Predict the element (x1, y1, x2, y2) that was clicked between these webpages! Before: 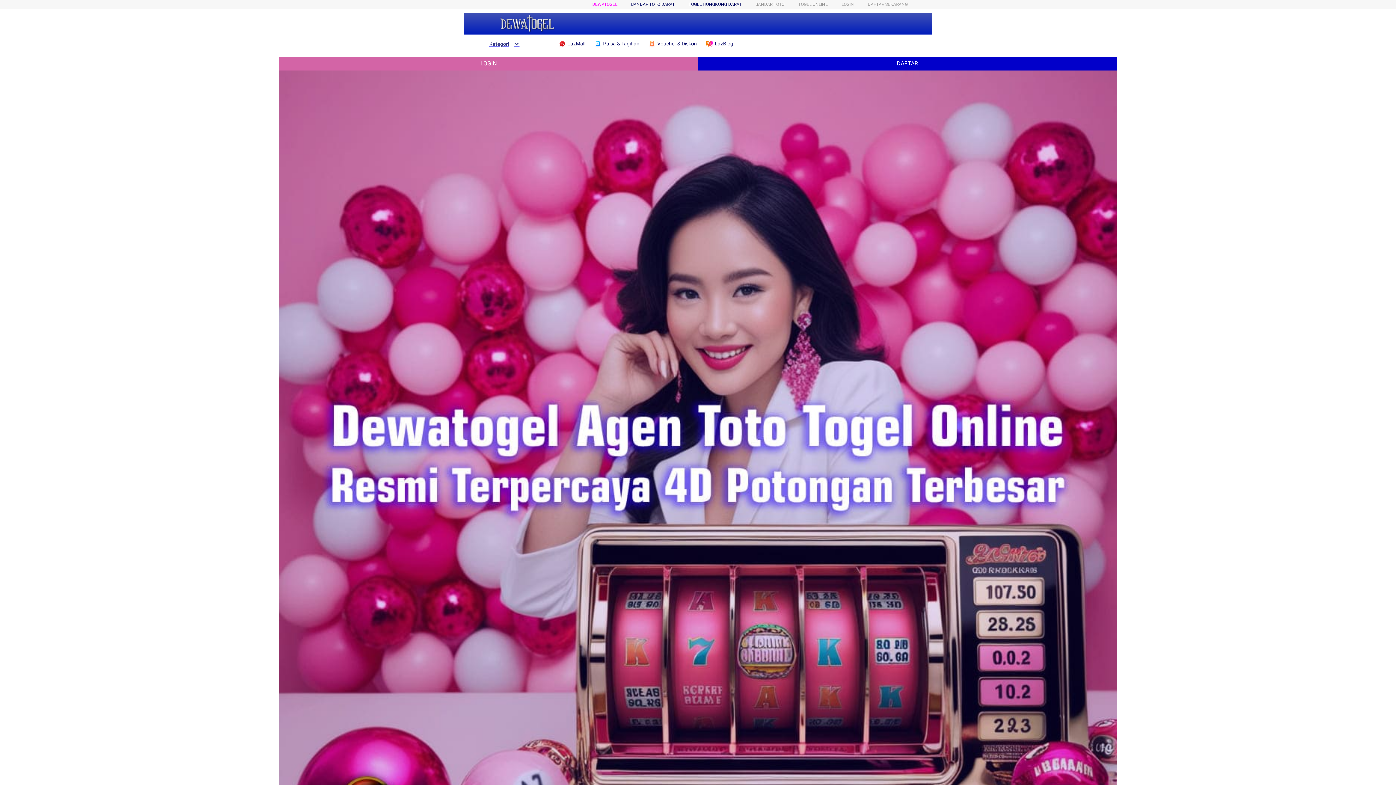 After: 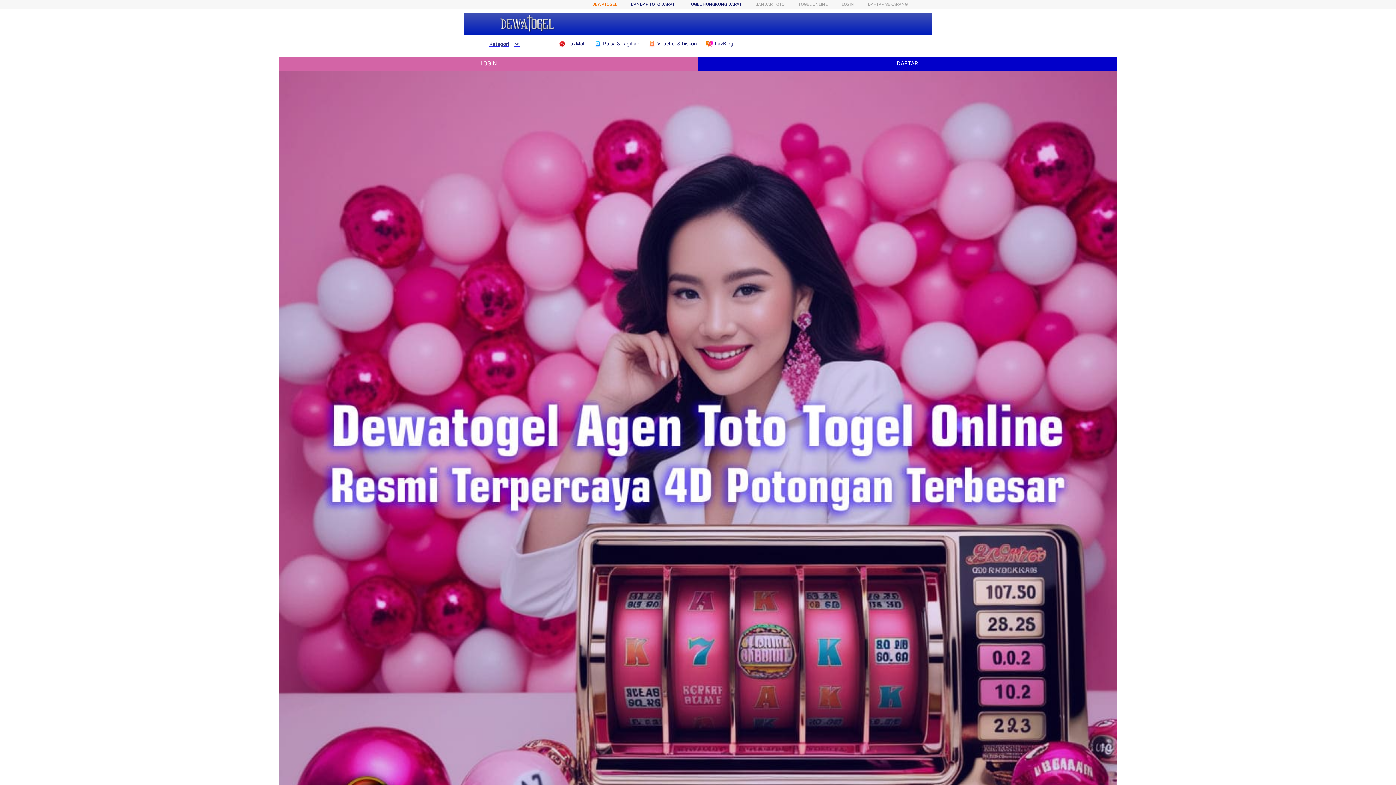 Action: label: DEWATOGEL bbox: (592, 1, 617, 6)